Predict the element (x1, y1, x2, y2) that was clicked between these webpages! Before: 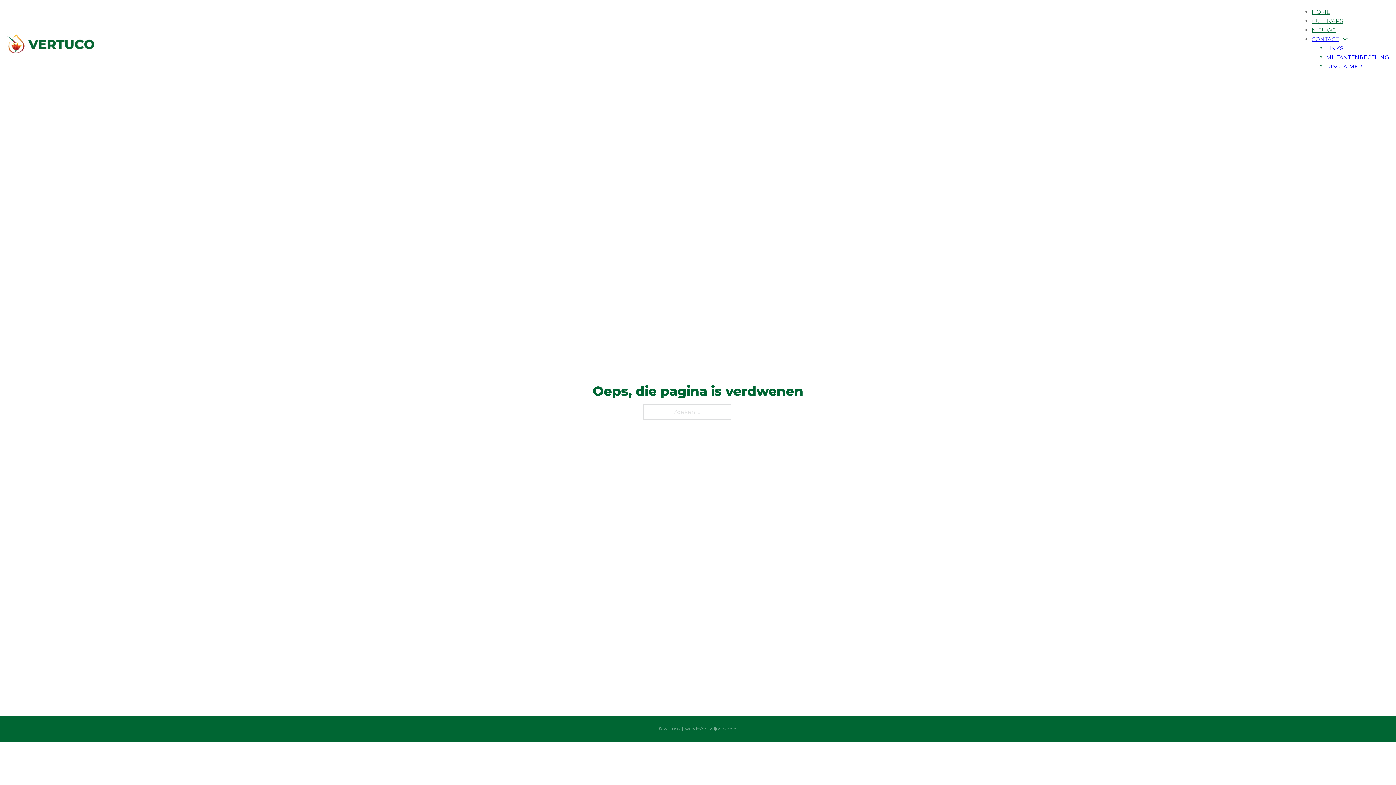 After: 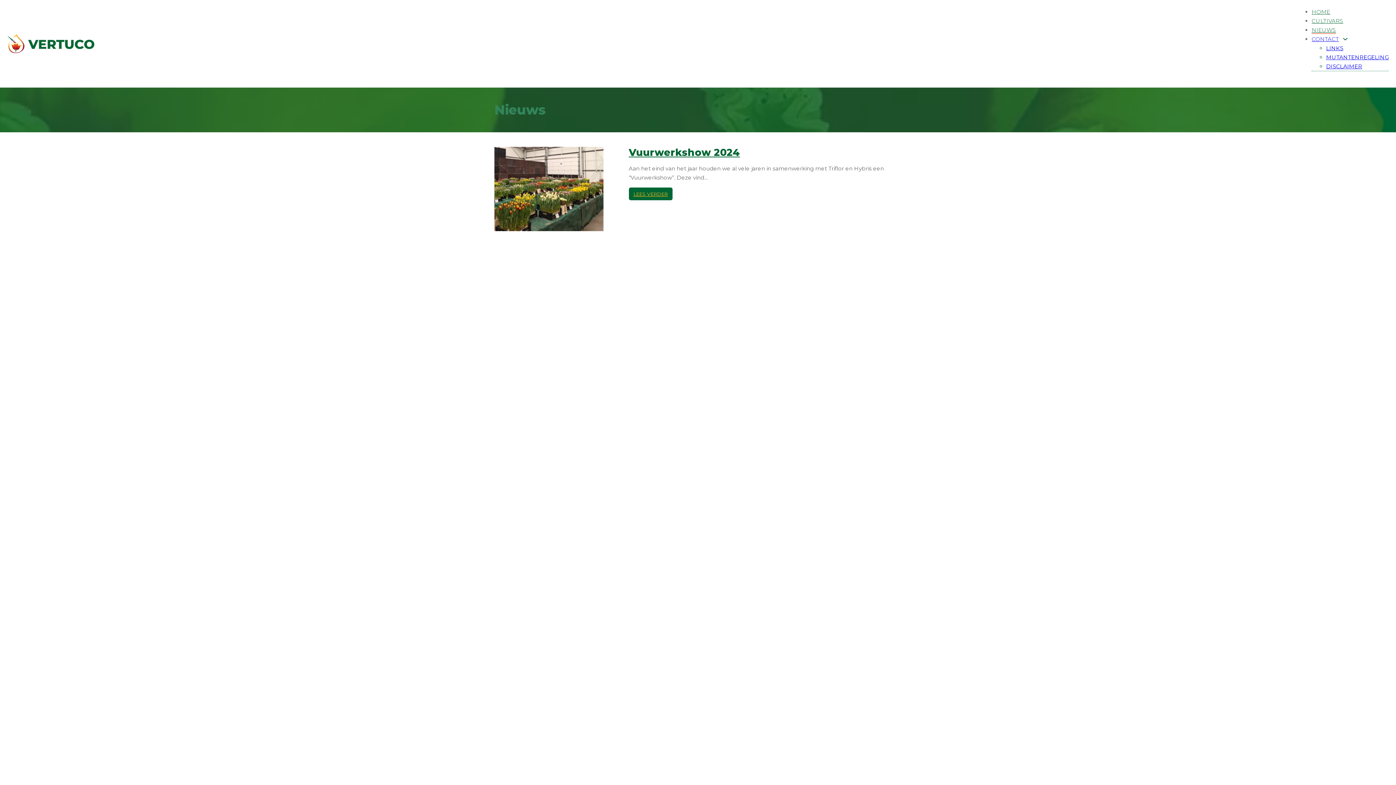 Action: label: NIEUWS bbox: (1312, 26, 1336, 33)